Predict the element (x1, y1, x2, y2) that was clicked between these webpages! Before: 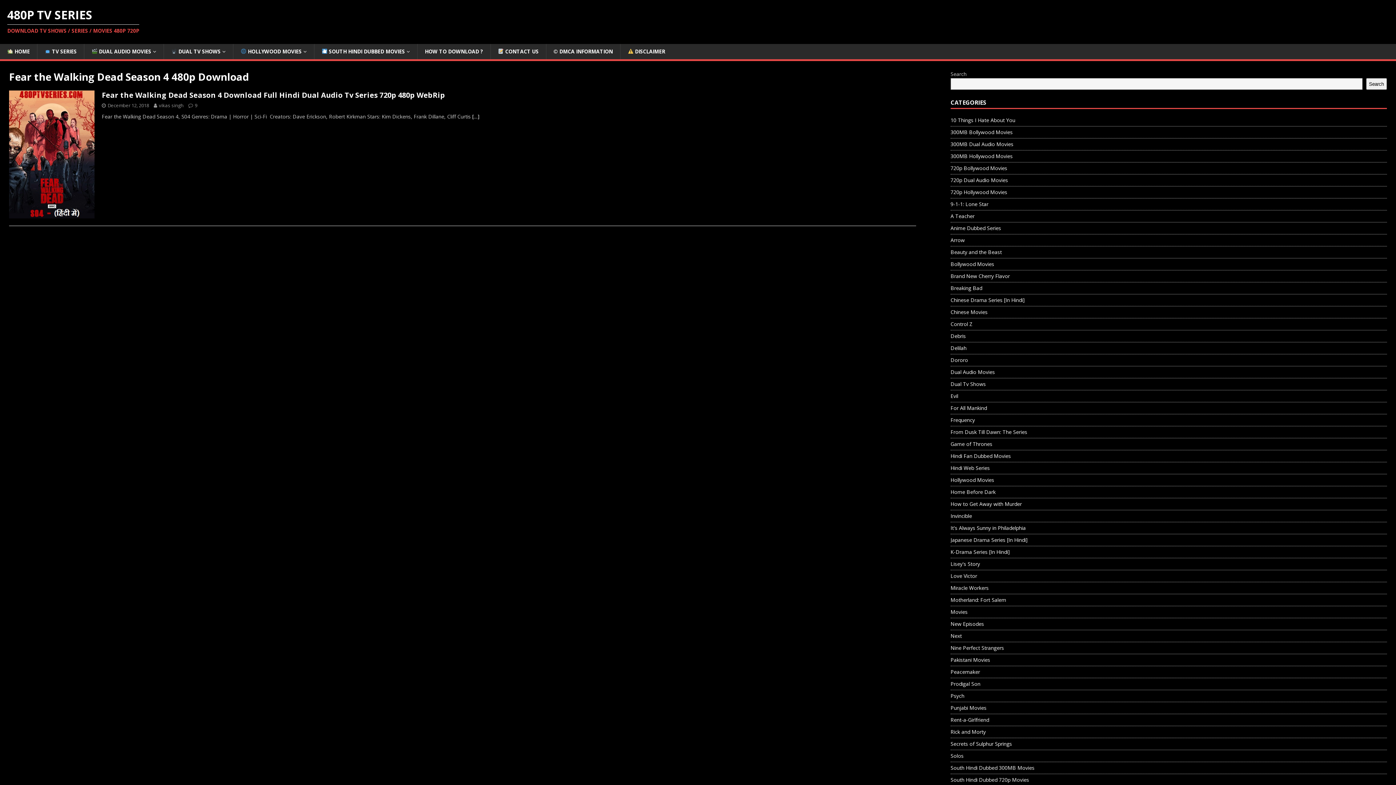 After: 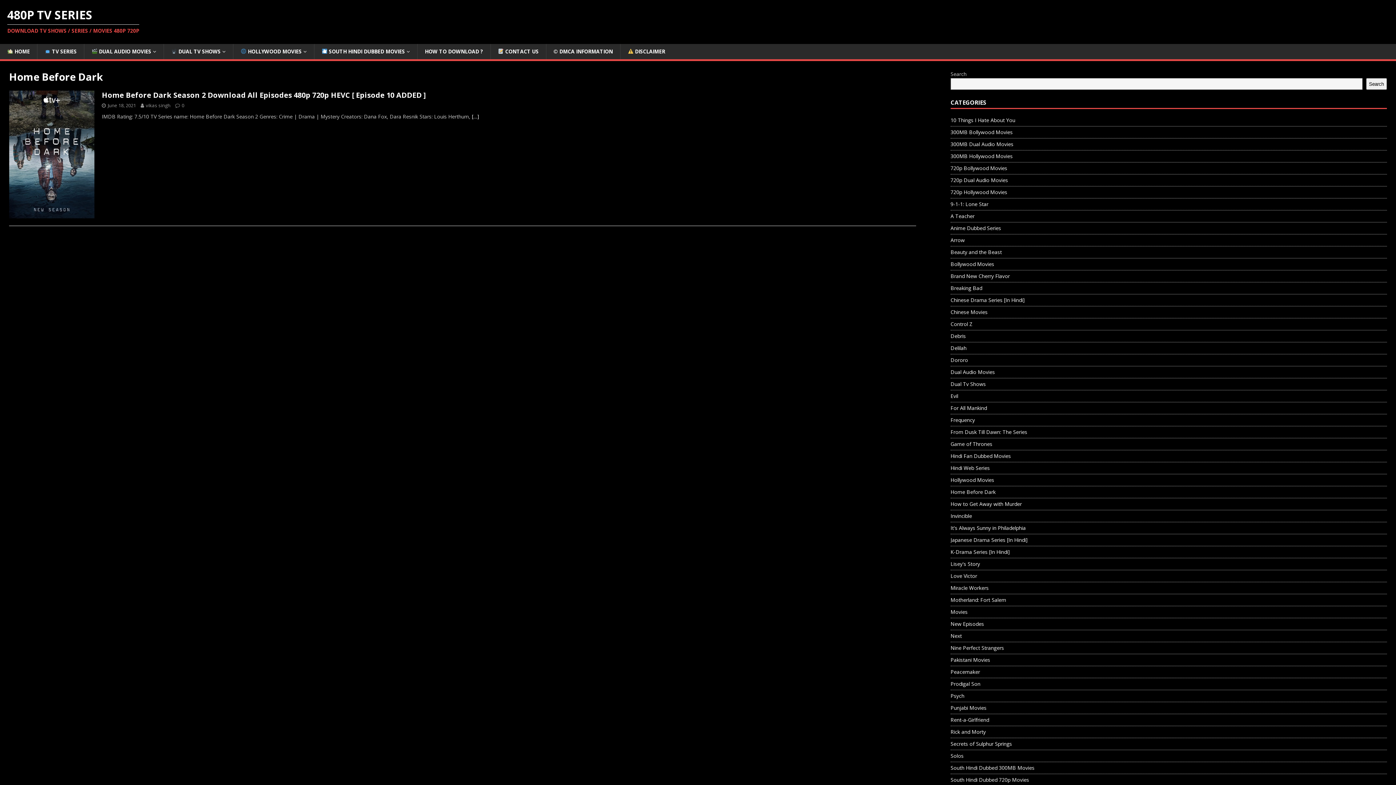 Action: label: Home Before Dark bbox: (950, 486, 1387, 498)